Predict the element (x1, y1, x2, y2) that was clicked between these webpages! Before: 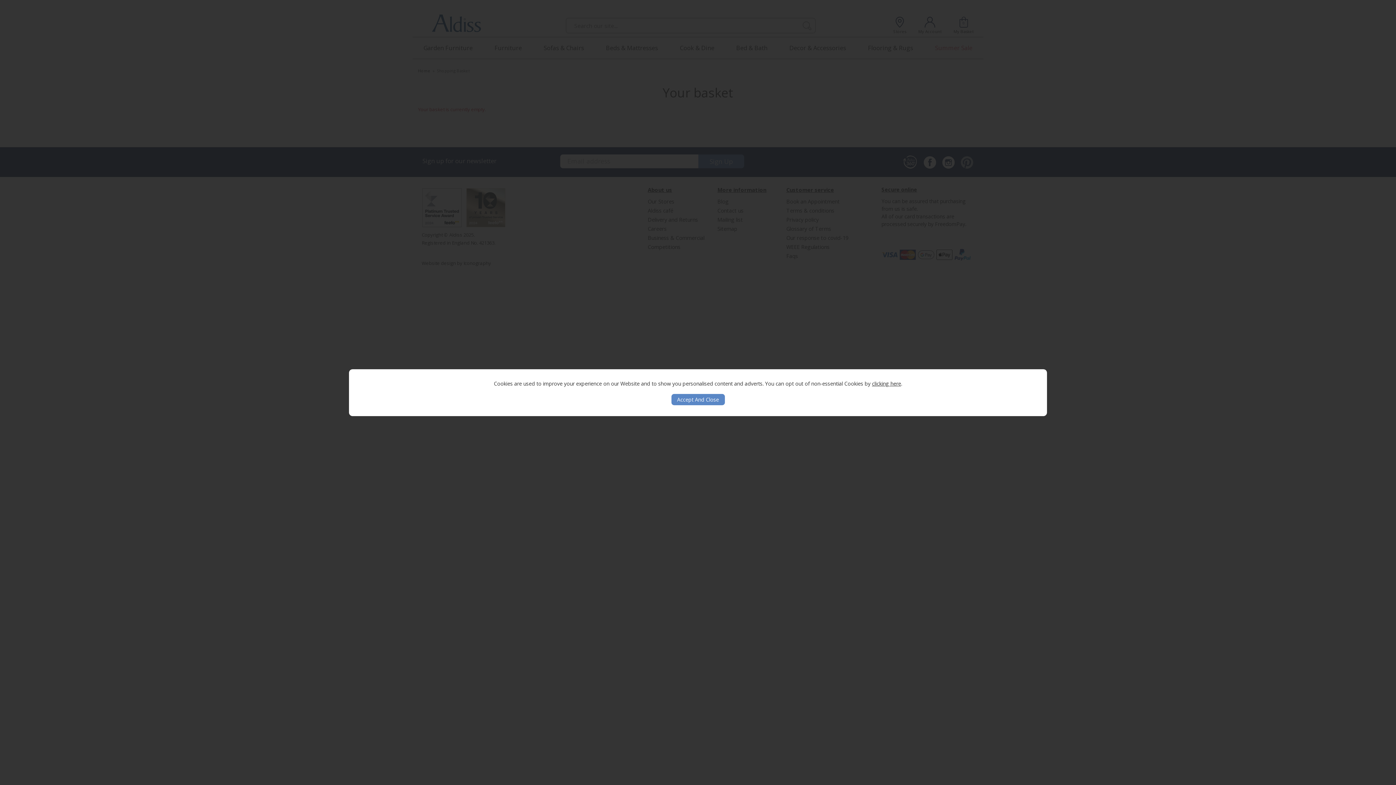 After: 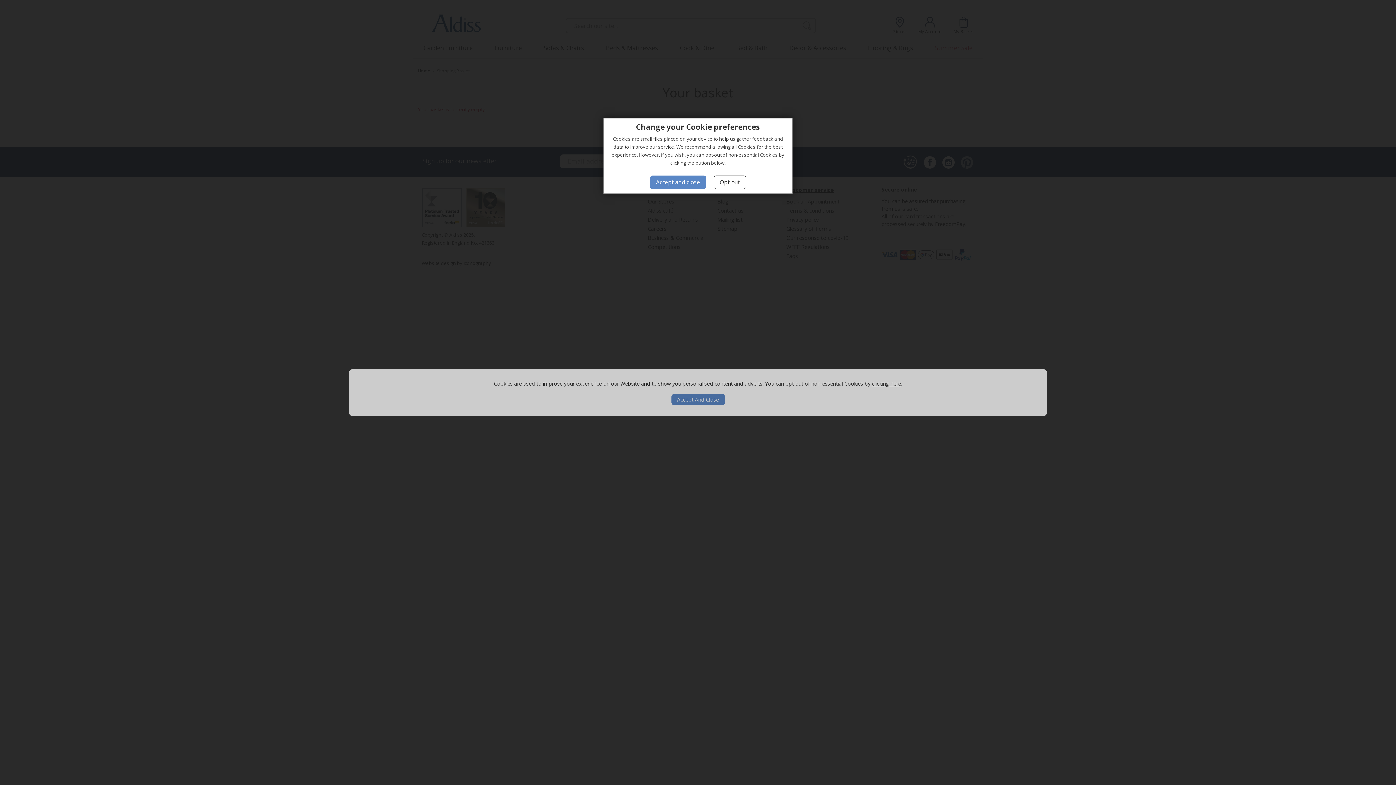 Action: label: clicking here bbox: (872, 380, 901, 387)